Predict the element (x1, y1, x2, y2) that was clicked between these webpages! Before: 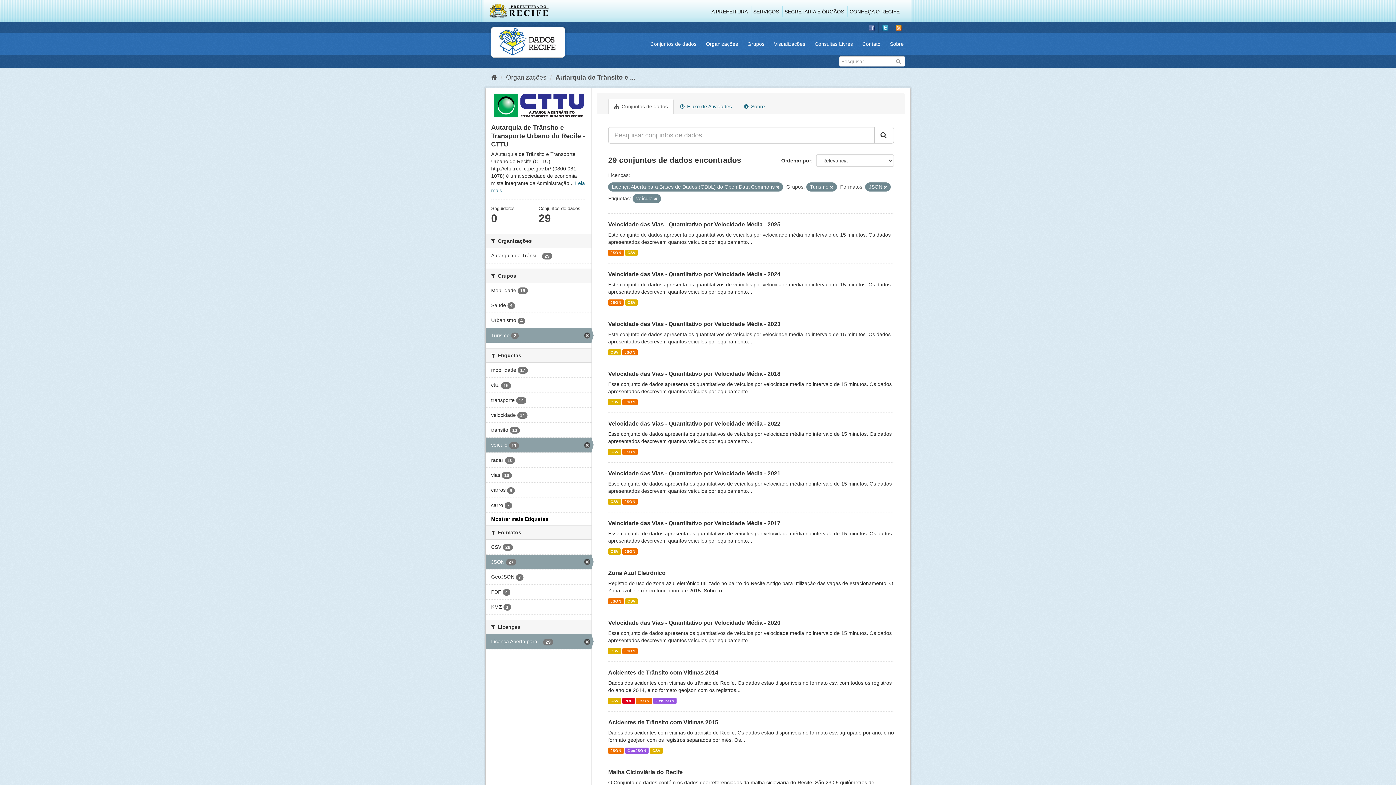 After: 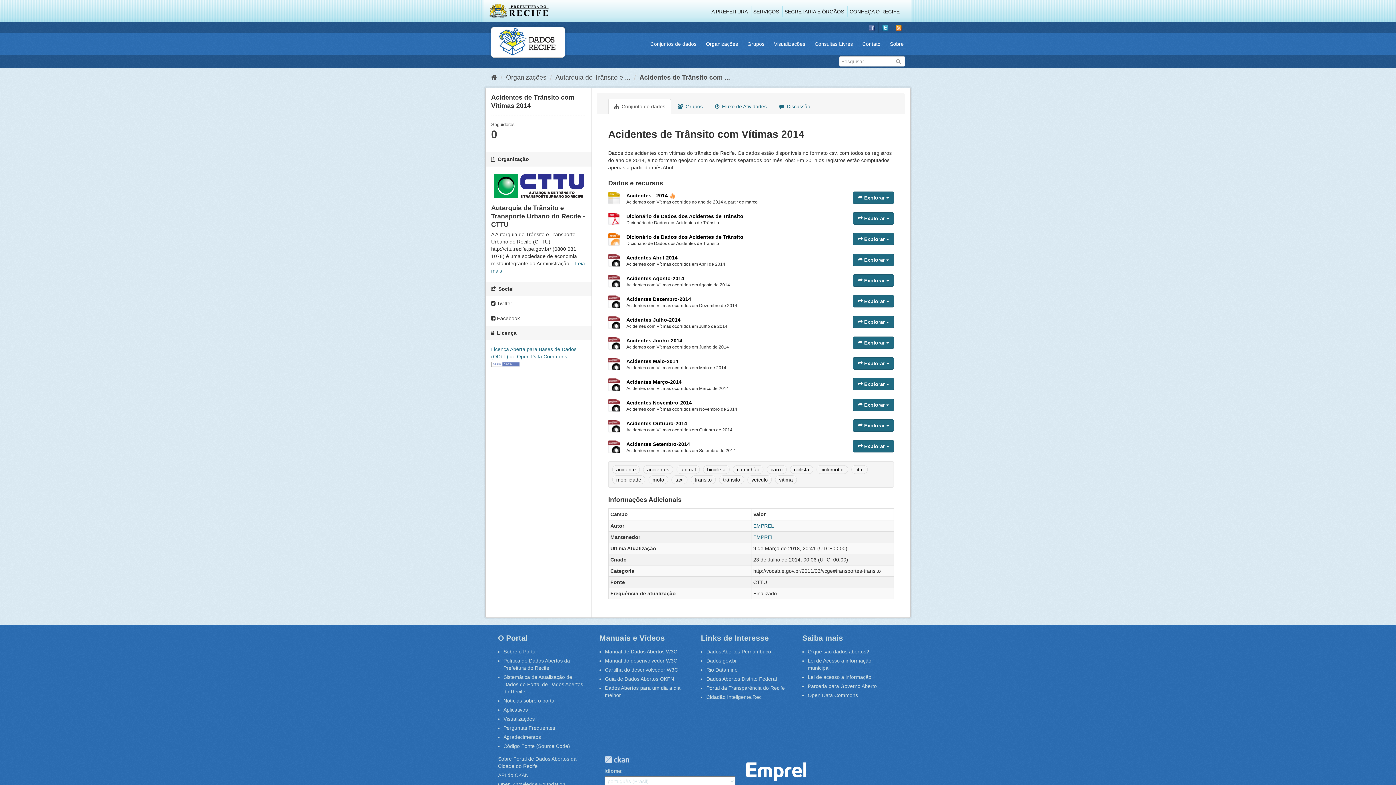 Action: bbox: (622, 698, 634, 704) label: PDF